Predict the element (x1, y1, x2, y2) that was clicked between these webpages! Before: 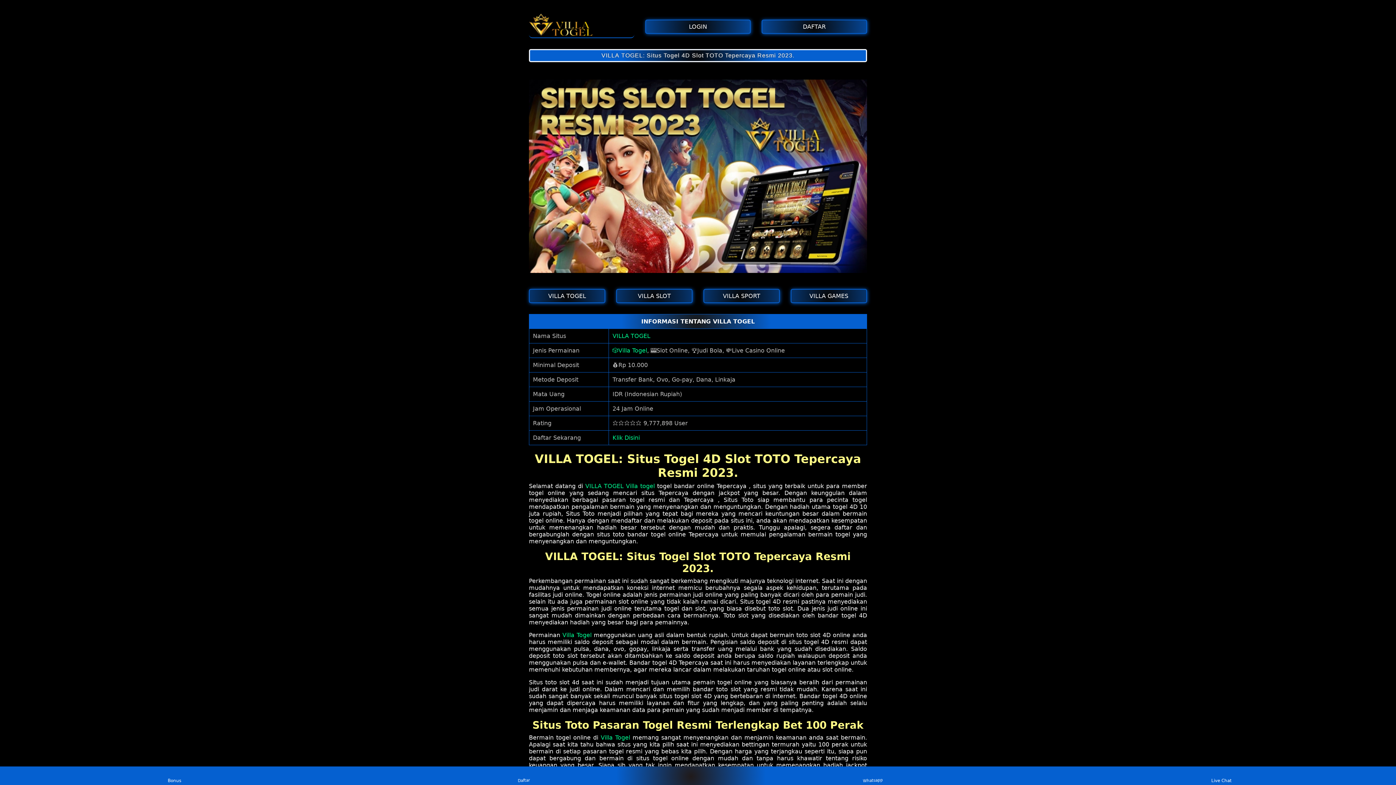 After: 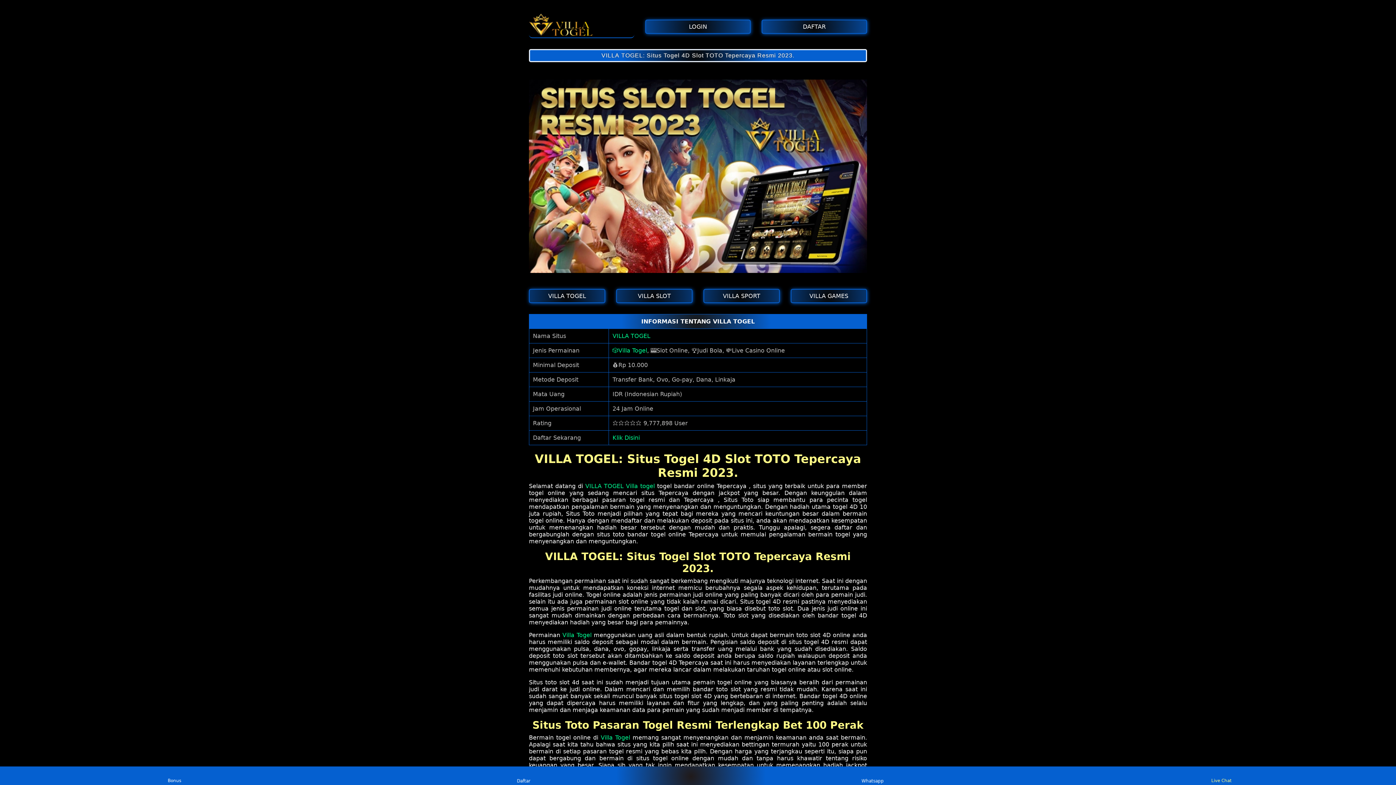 Action: bbox: (1208, 768, 1235, 783) label: Live Chat